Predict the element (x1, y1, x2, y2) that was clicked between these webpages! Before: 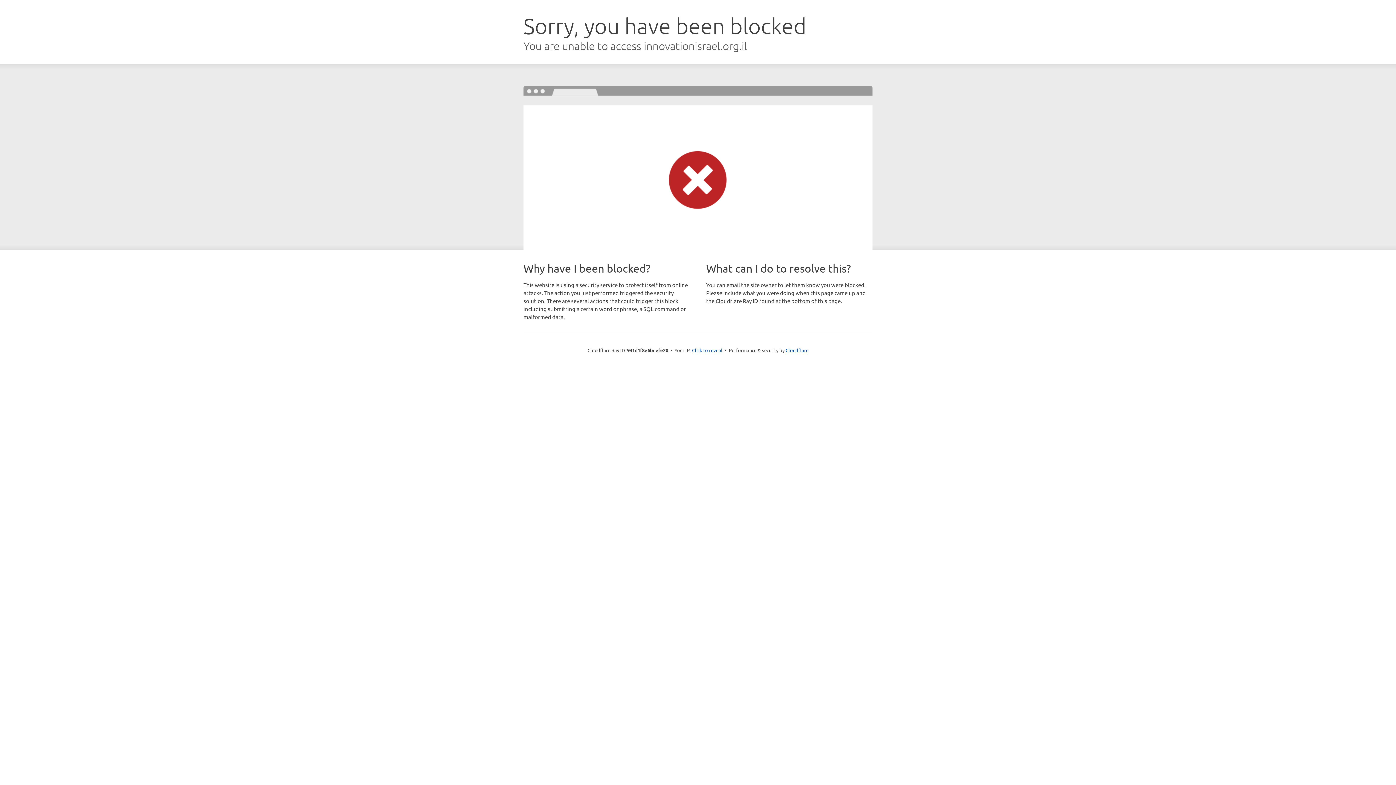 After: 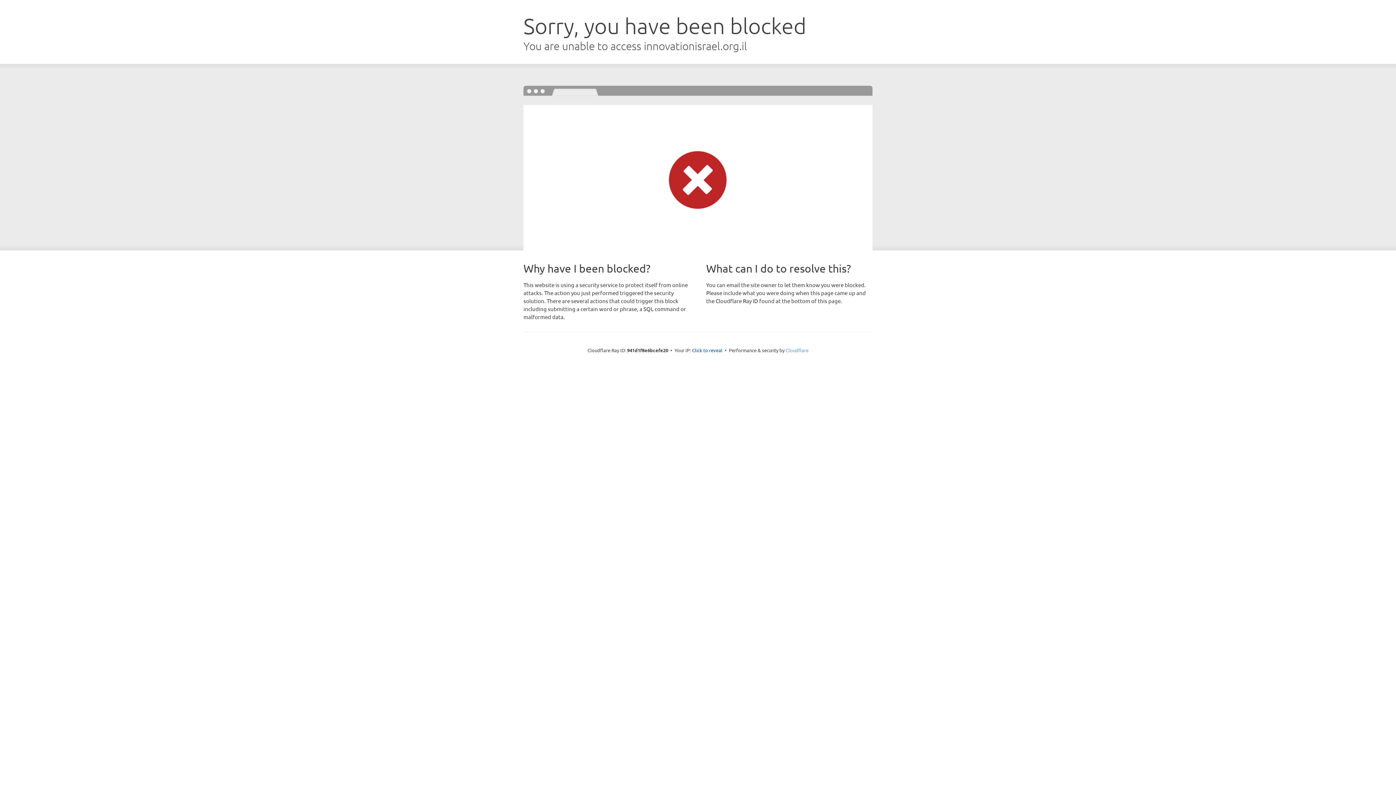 Action: label: Cloudflare bbox: (785, 347, 808, 353)